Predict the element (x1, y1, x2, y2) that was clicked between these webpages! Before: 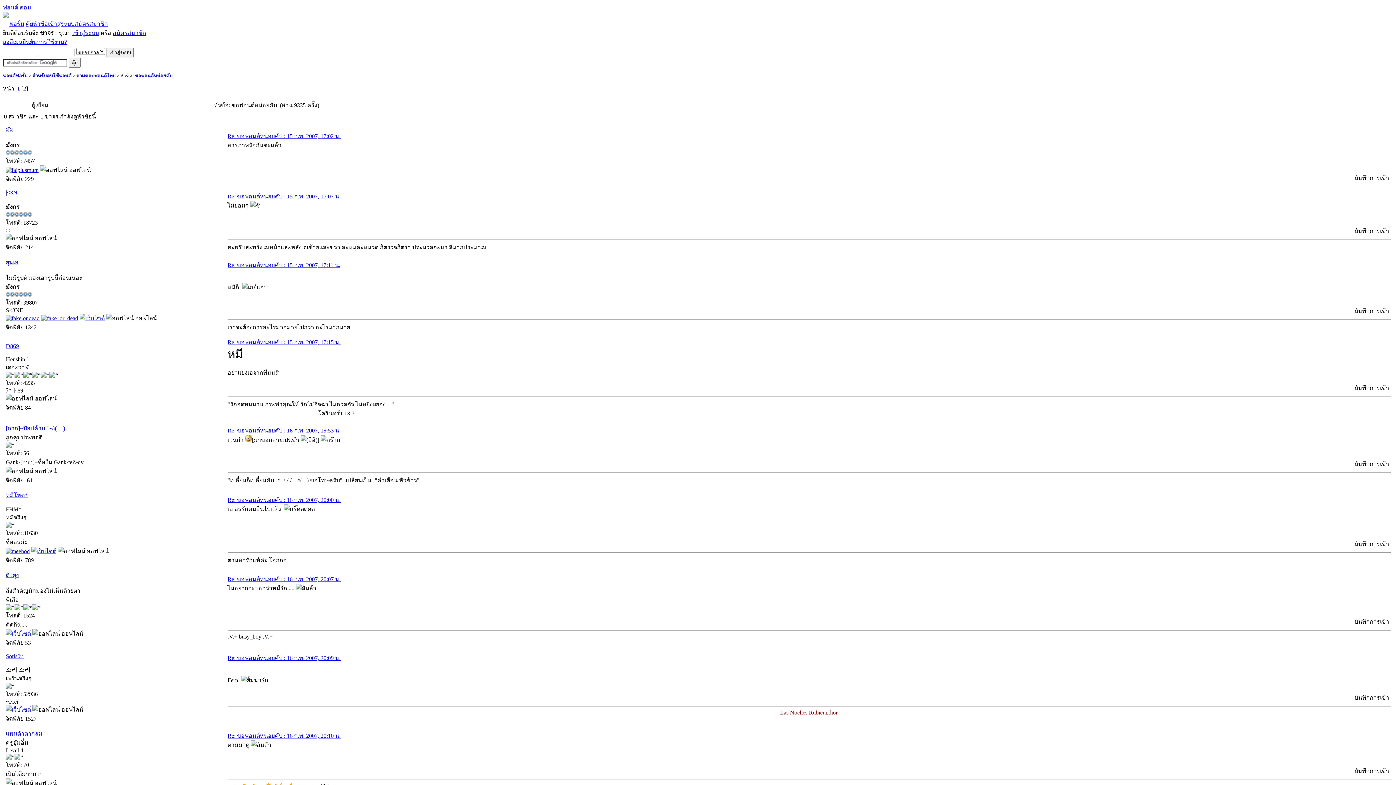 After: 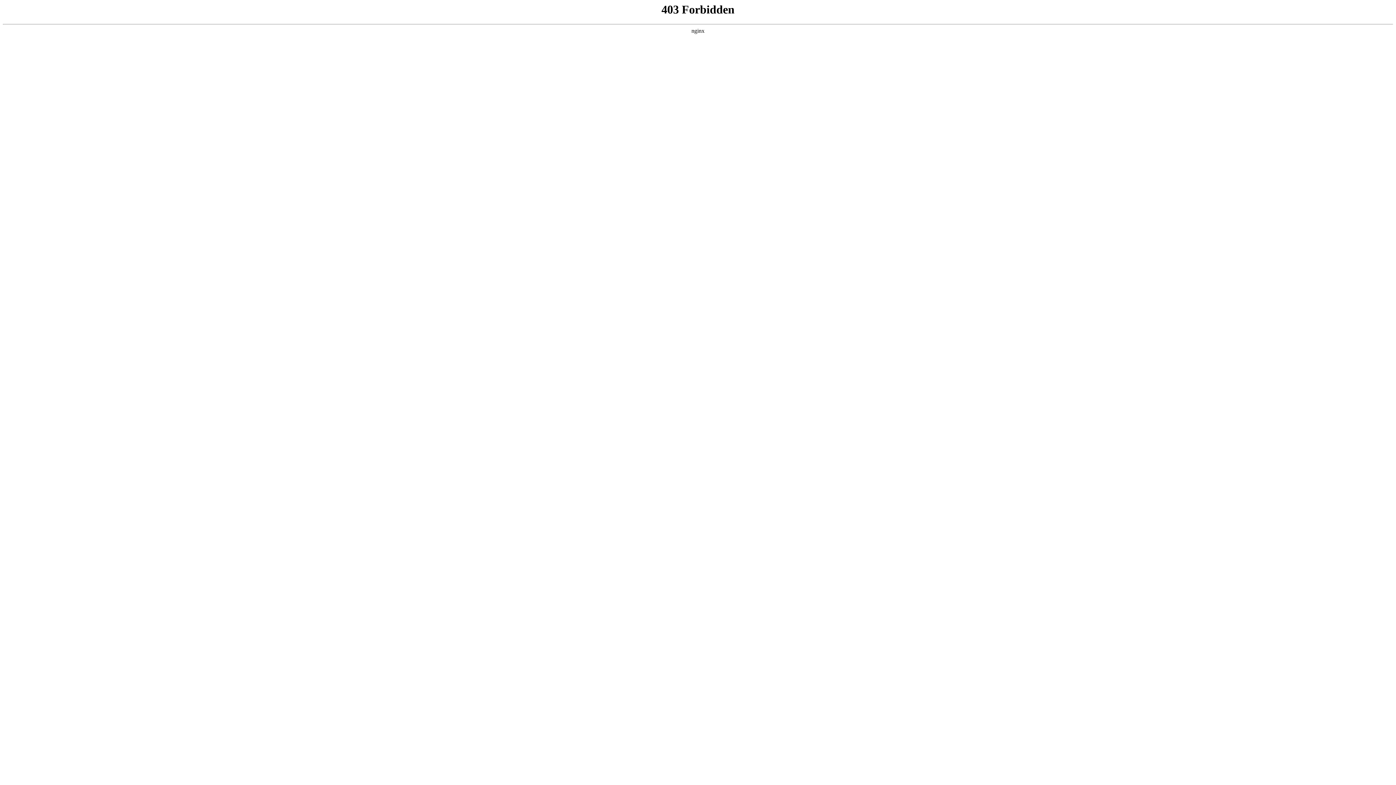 Action: label: Re: ขอฟอนต์หน่อยคับ : 16 ก.พ. 2007, 19:53 น. bbox: (227, 427, 340, 433)